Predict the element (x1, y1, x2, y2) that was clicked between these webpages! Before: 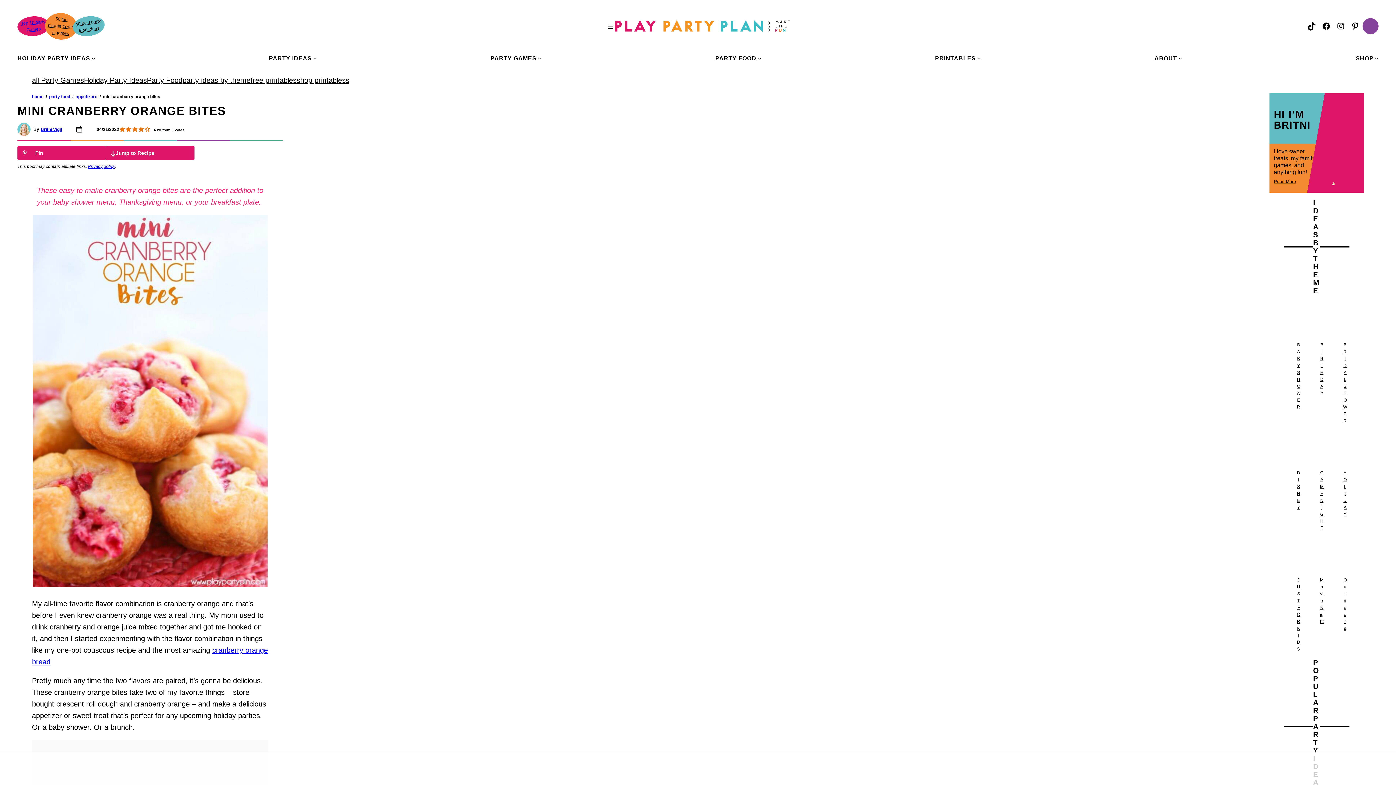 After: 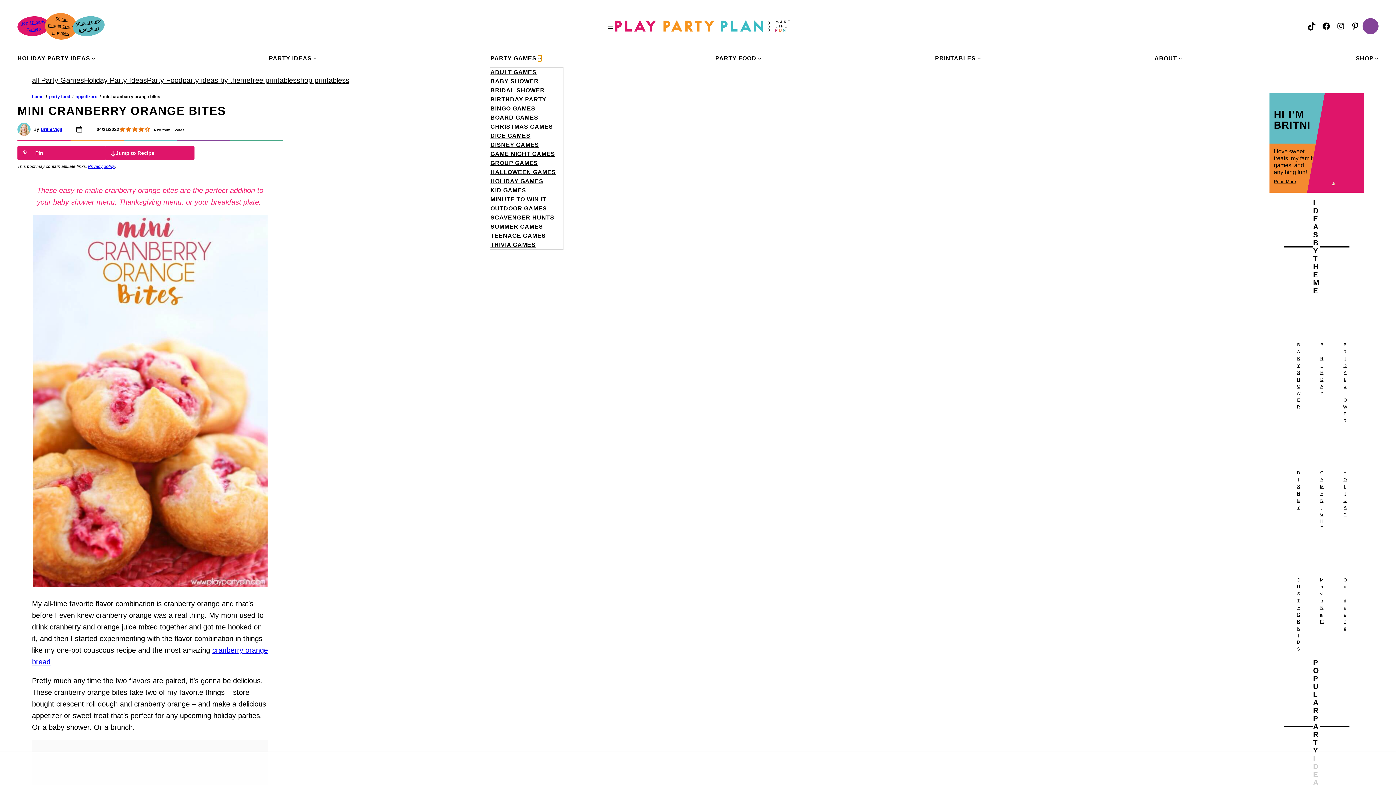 Action: bbox: (538, 56, 541, 60) label: Party Games submenu